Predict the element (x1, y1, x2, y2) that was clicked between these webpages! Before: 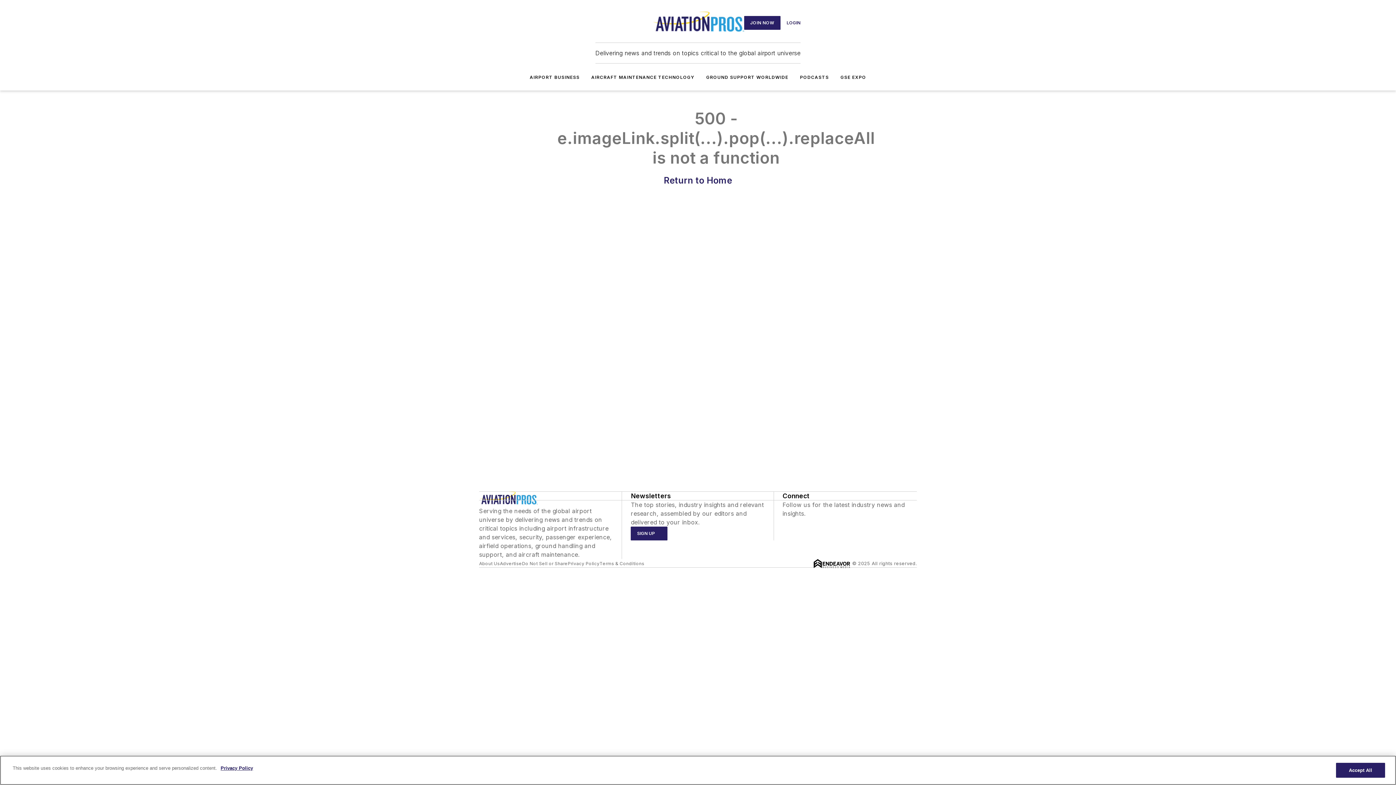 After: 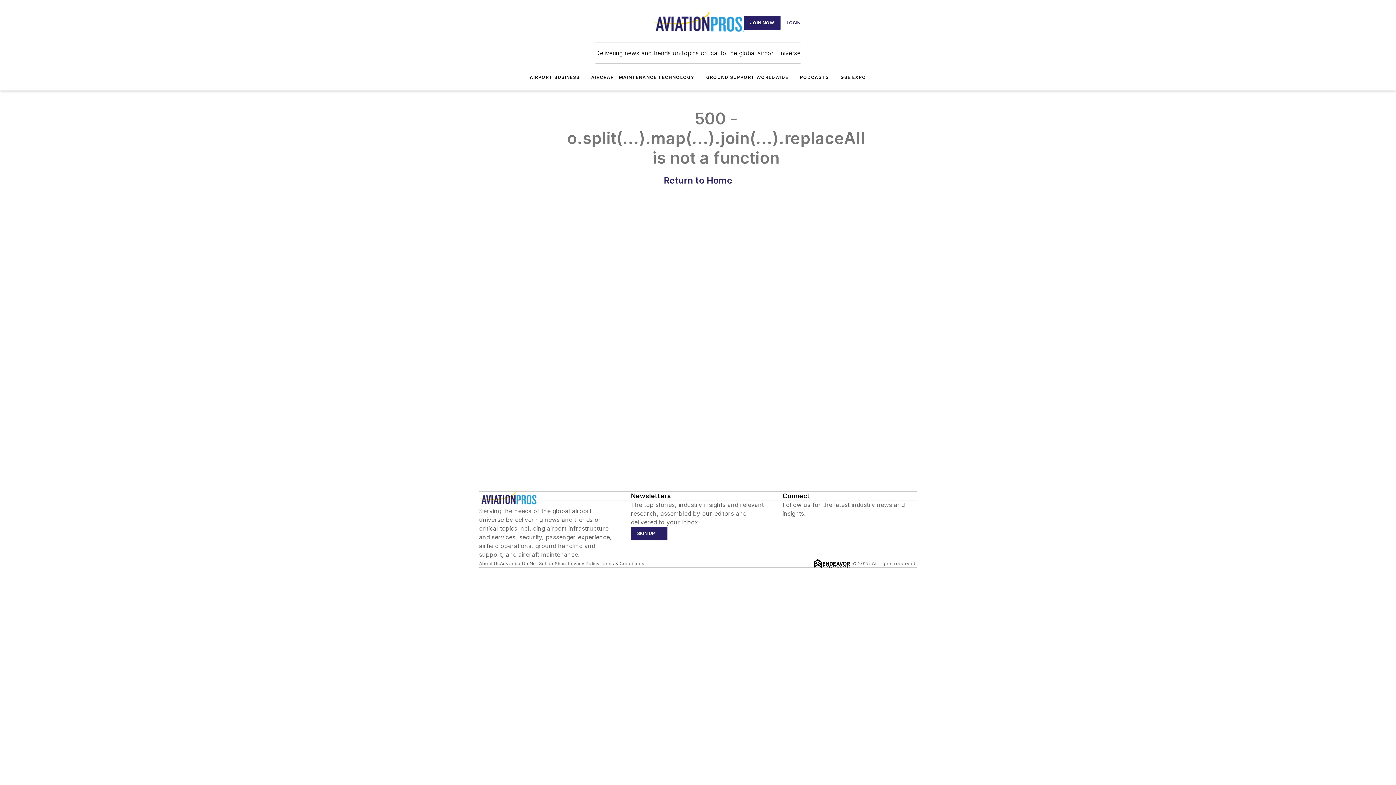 Action: bbox: (744, 15, 780, 29) label: JOIN NOW